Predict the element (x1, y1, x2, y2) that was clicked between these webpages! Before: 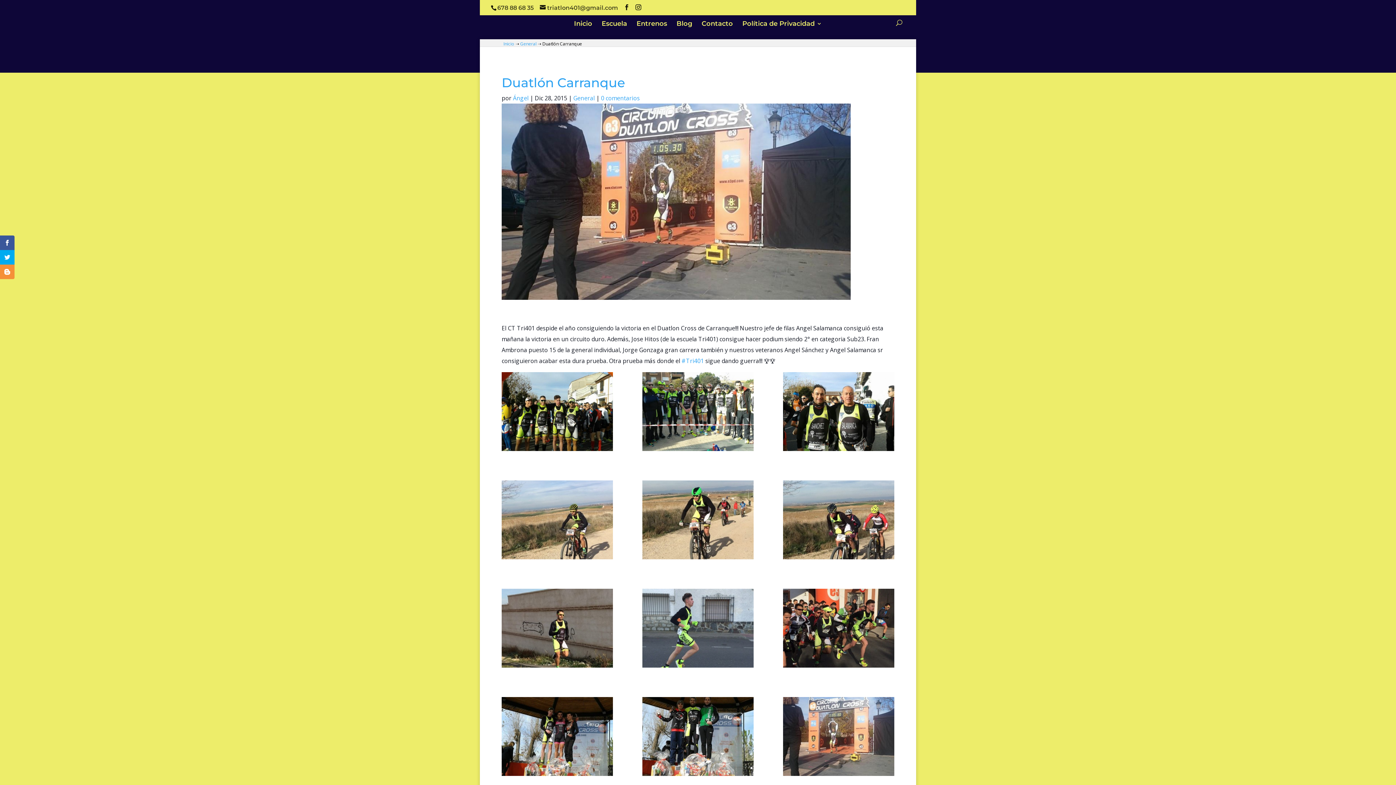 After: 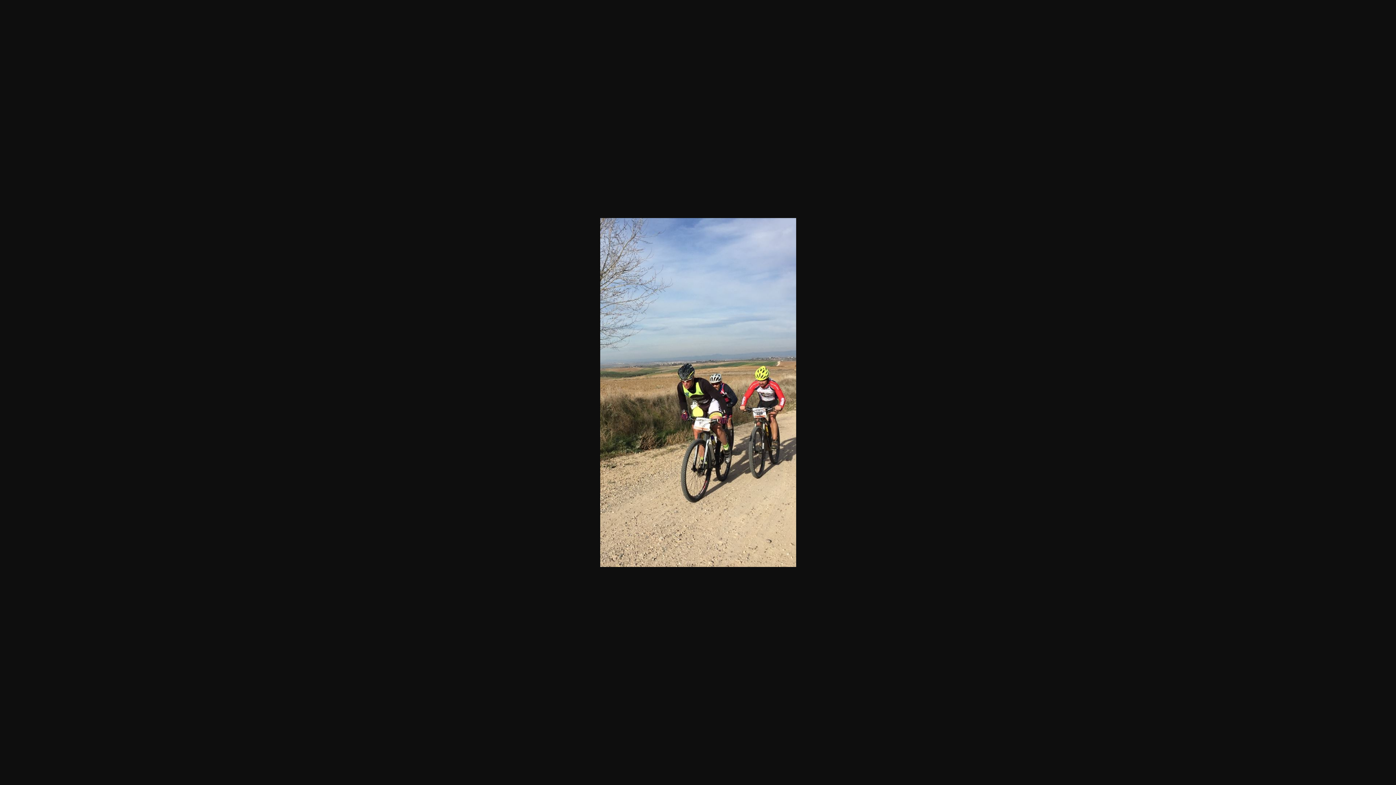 Action: bbox: (783, 480, 894, 559)